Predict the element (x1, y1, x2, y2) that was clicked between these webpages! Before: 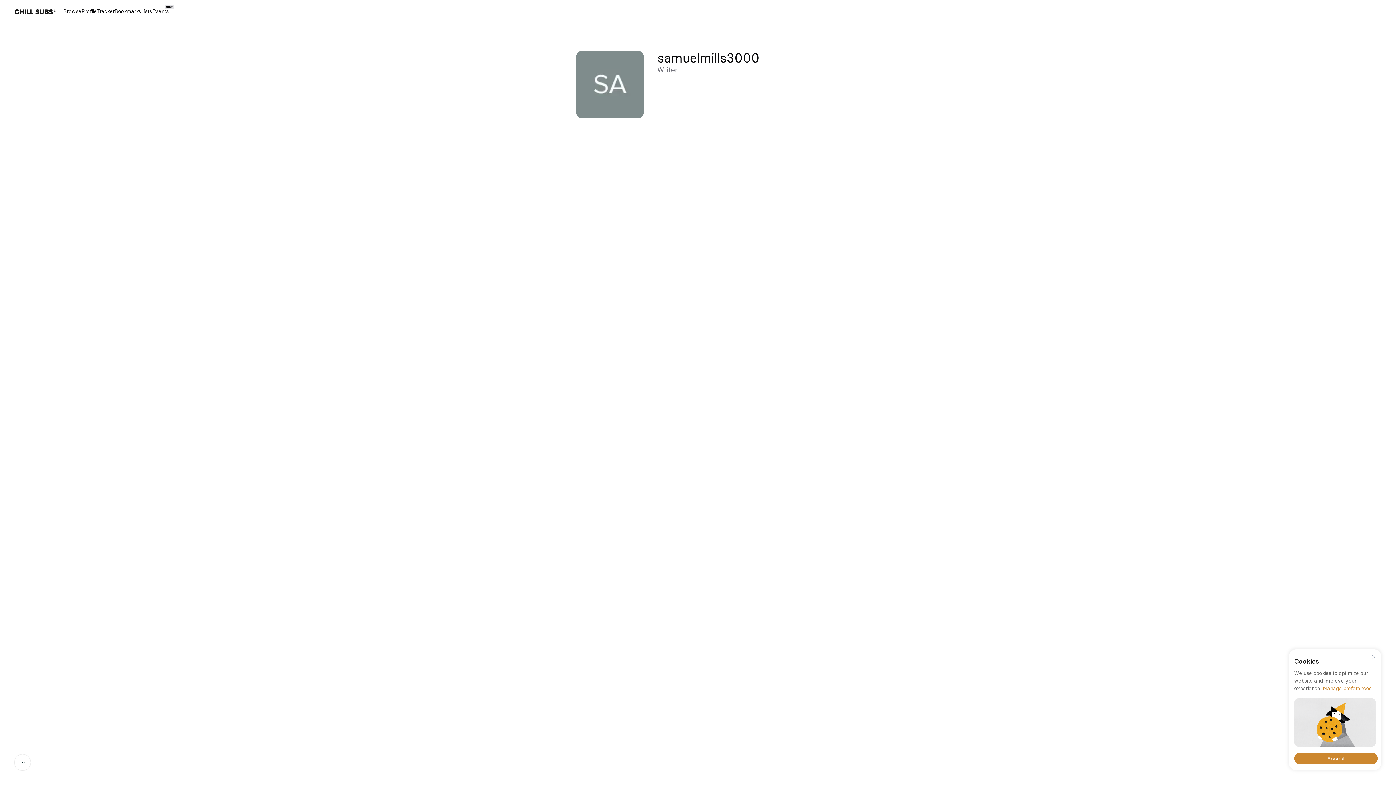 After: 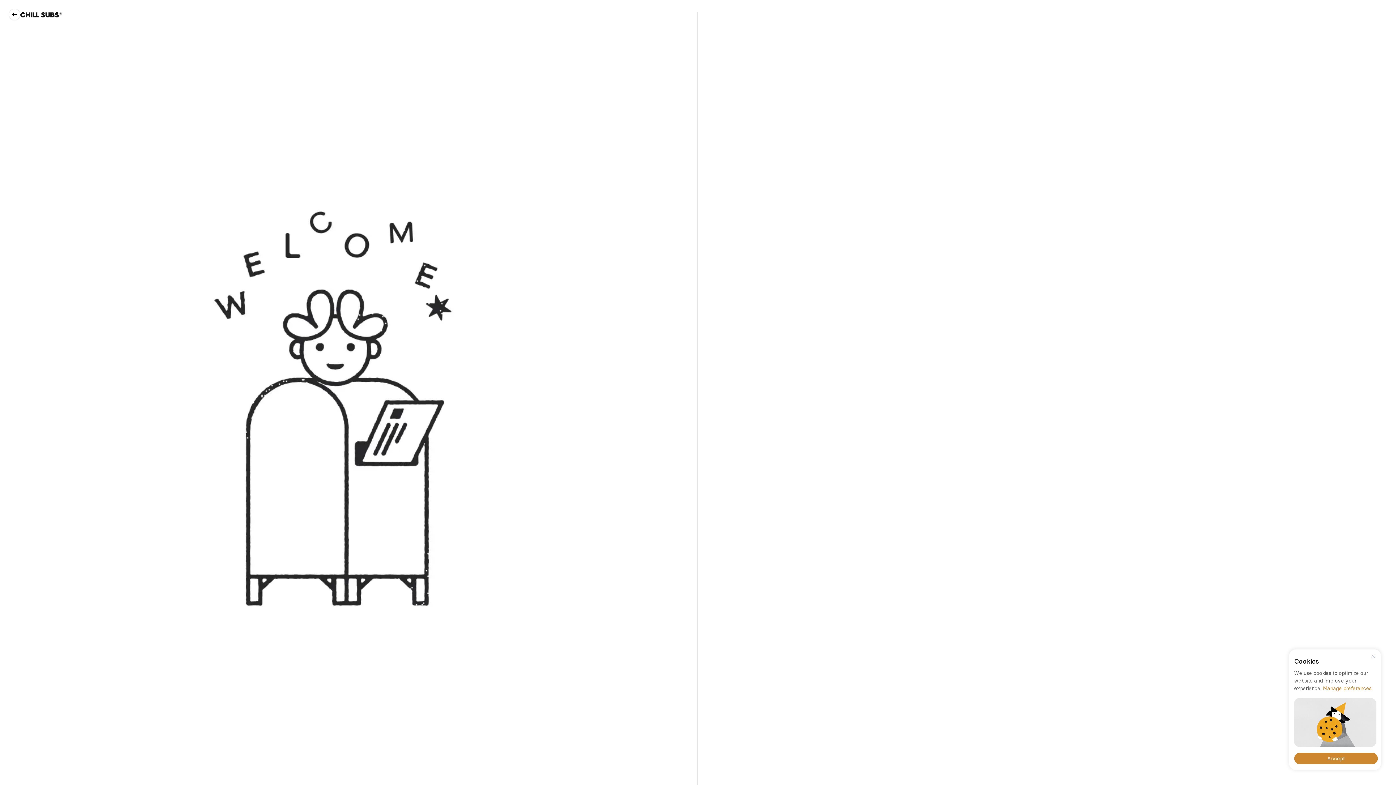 Action: bbox: (96, 8, 114, 14) label: Tracker